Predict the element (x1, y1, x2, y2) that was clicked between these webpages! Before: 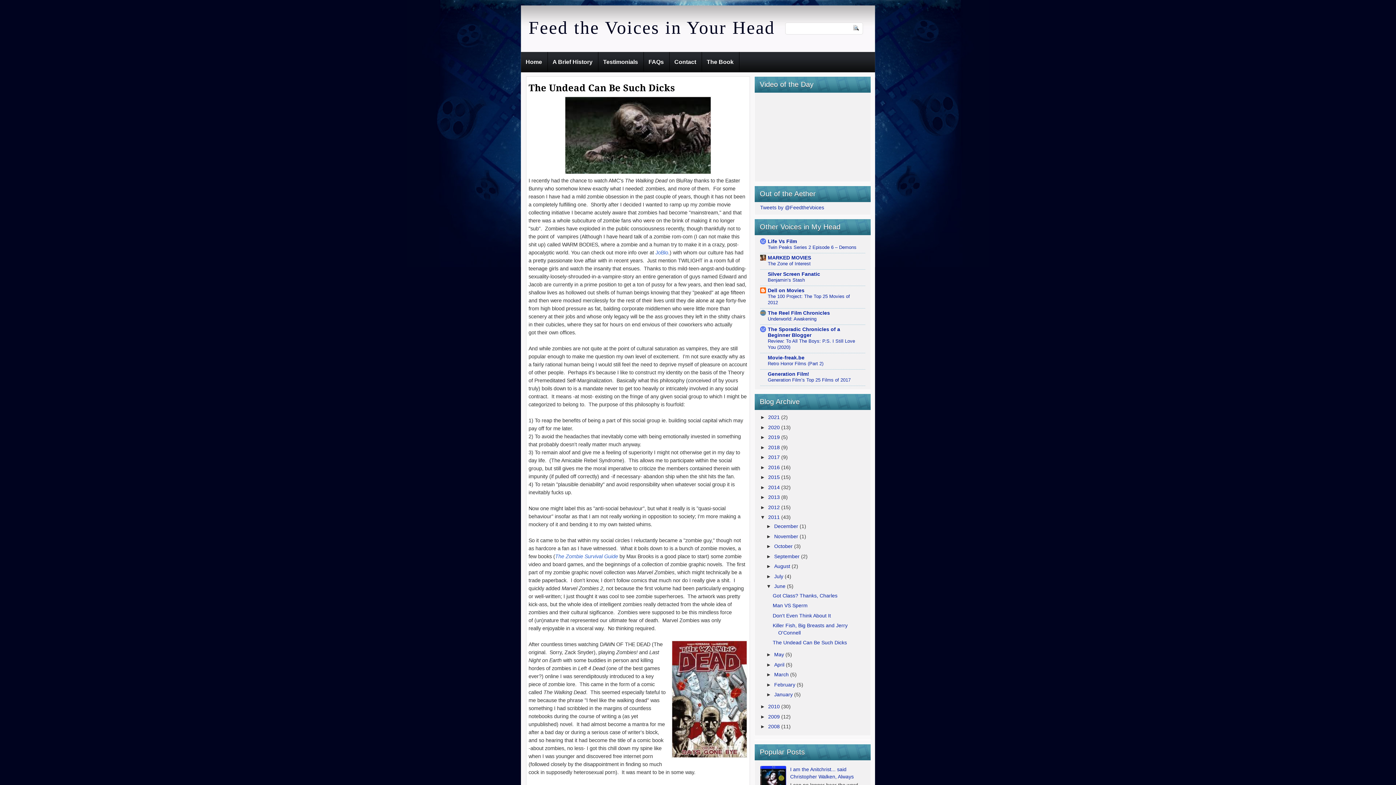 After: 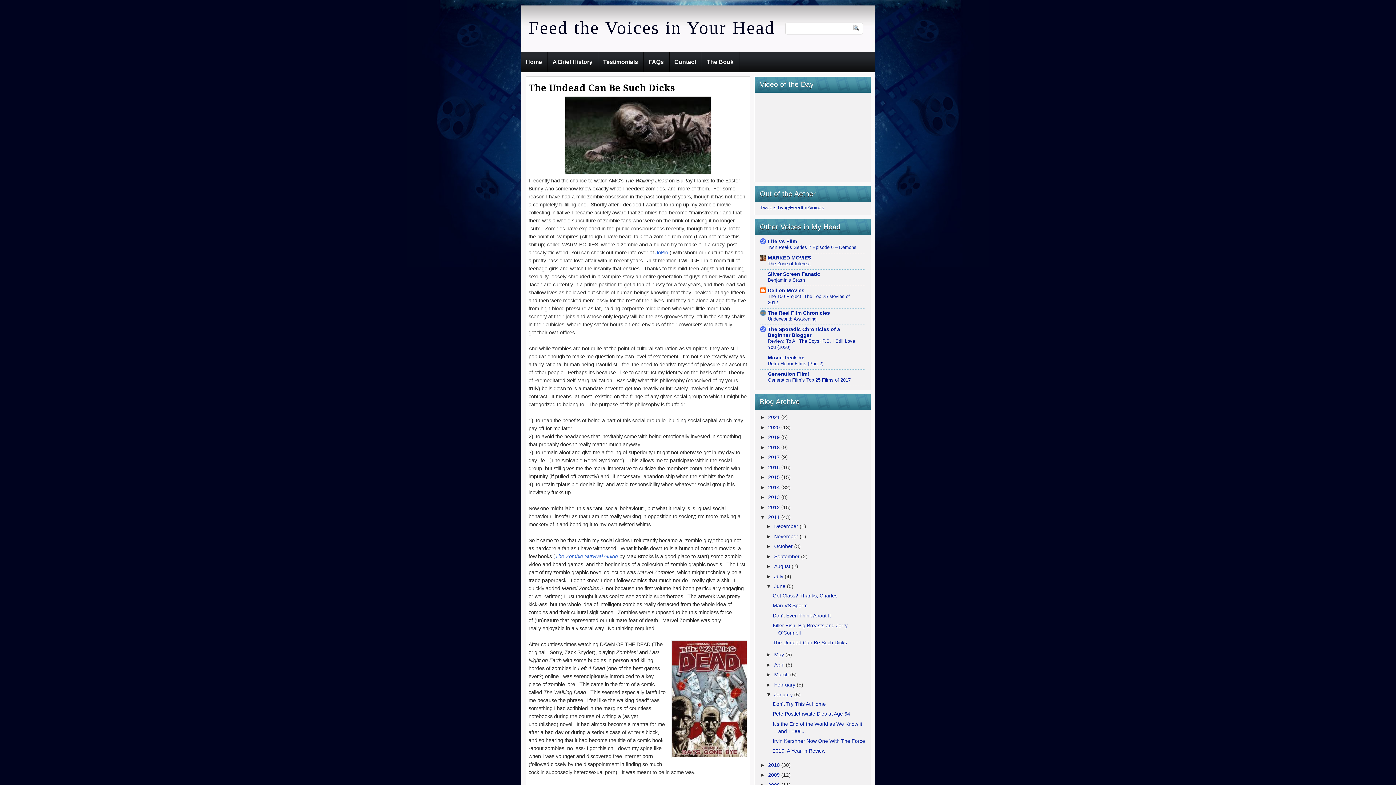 Action: bbox: (766, 692, 774, 697) label: ►  